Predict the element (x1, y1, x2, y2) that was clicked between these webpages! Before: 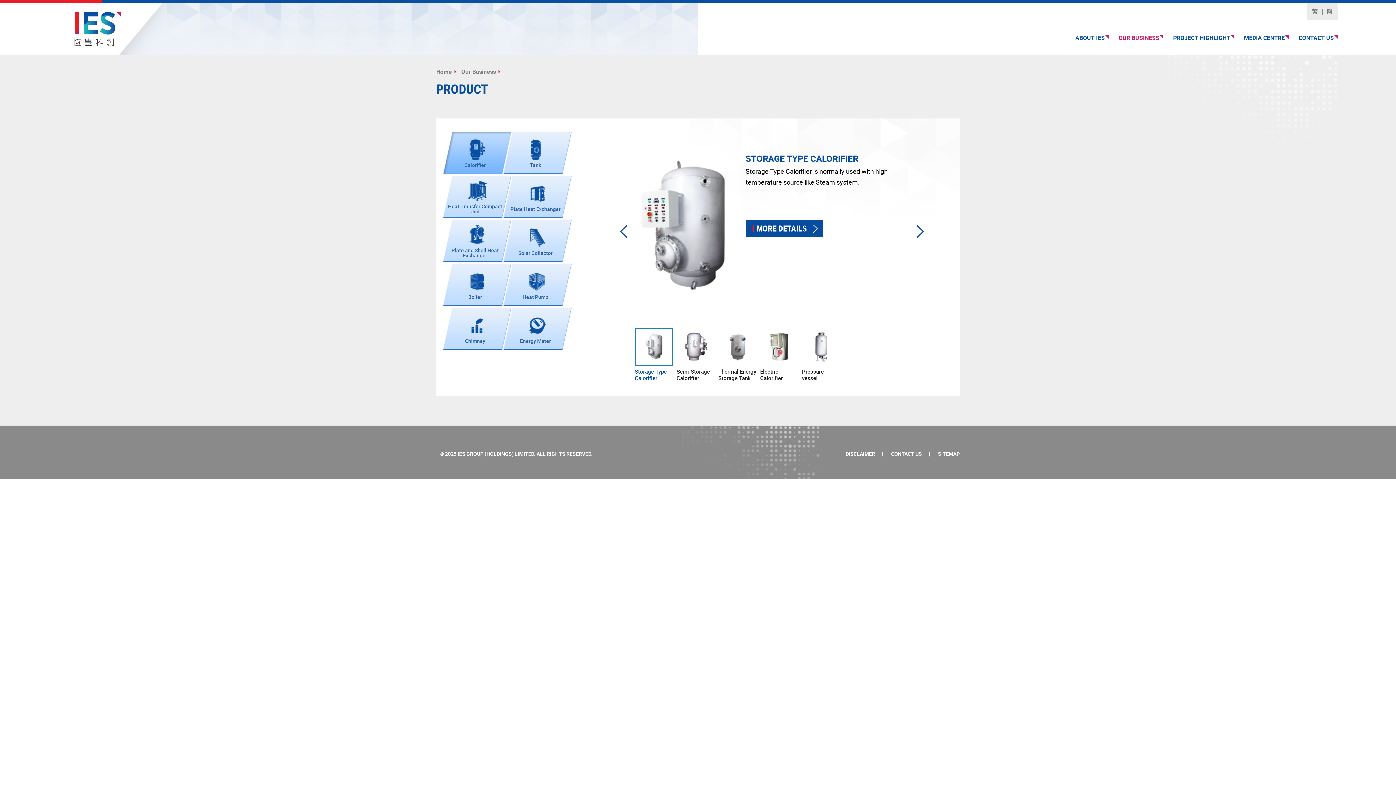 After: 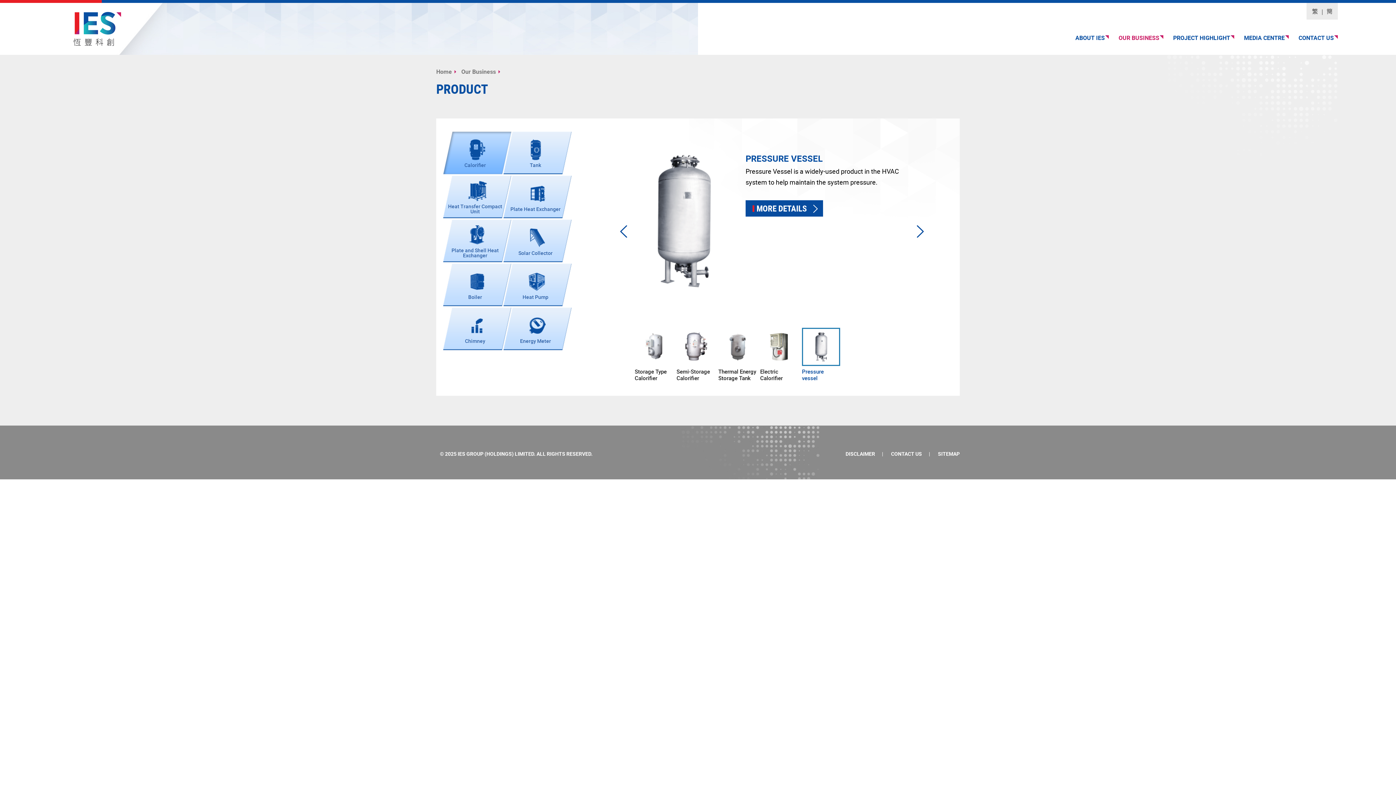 Action: bbox: (802, 327, 840, 381) label: Pressure vessel